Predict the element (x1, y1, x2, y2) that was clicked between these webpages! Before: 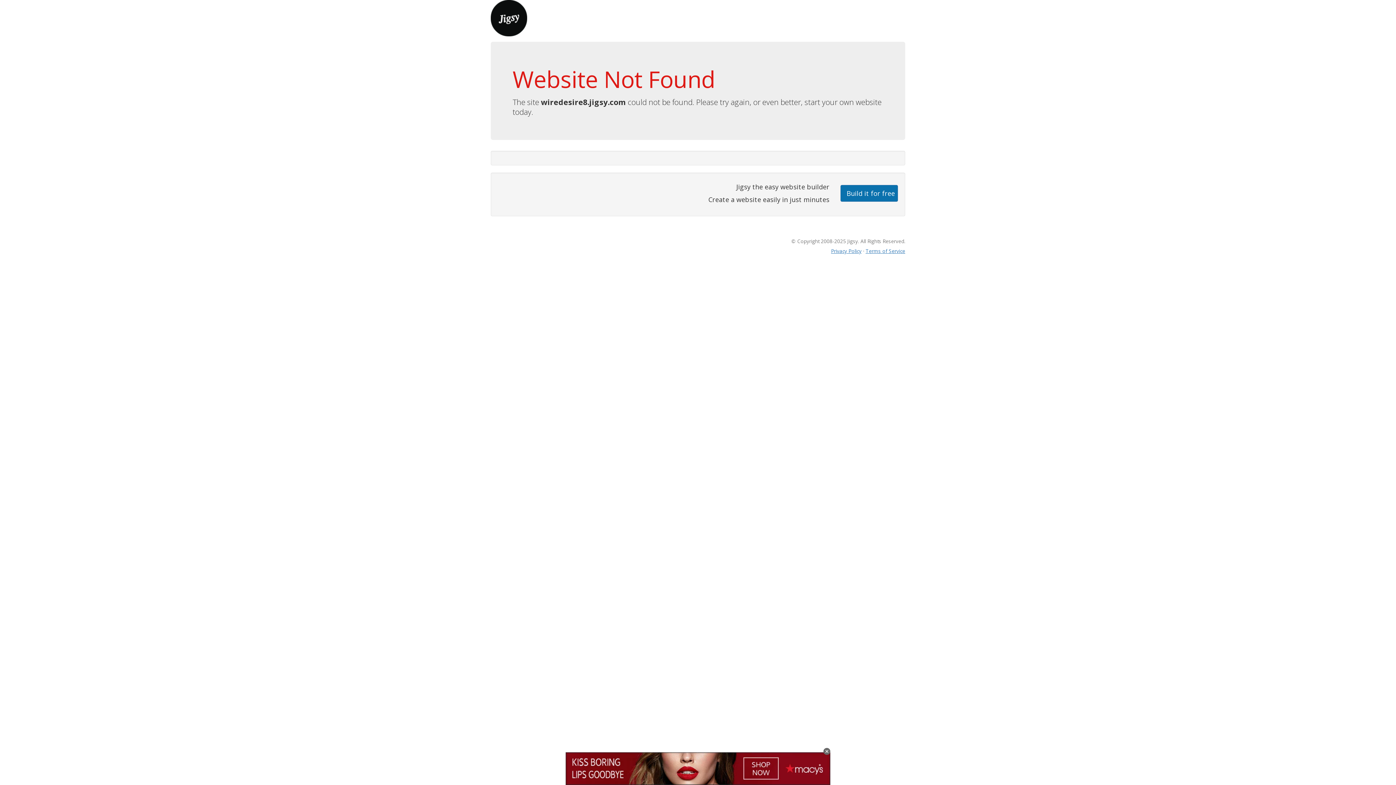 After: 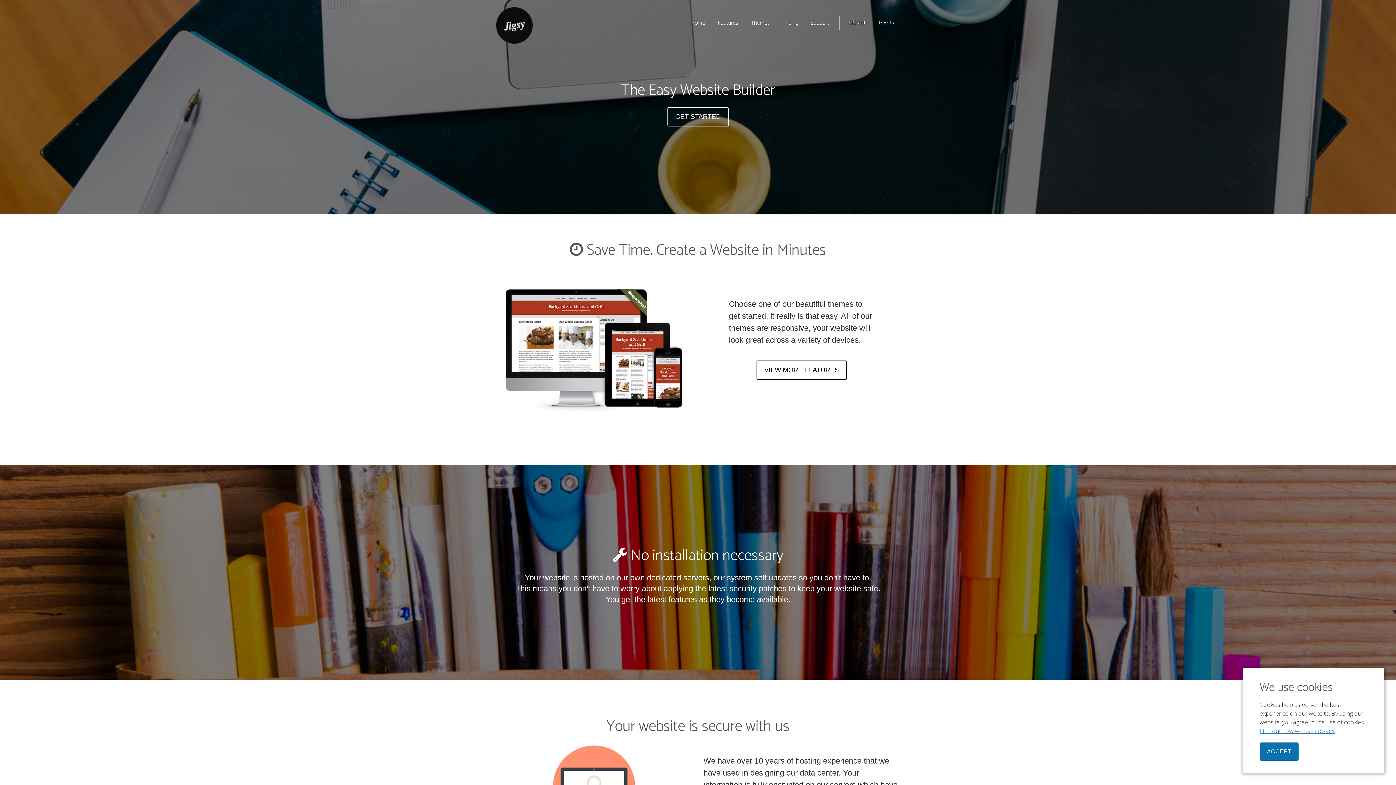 Action: bbox: (490, 13, 527, 21)